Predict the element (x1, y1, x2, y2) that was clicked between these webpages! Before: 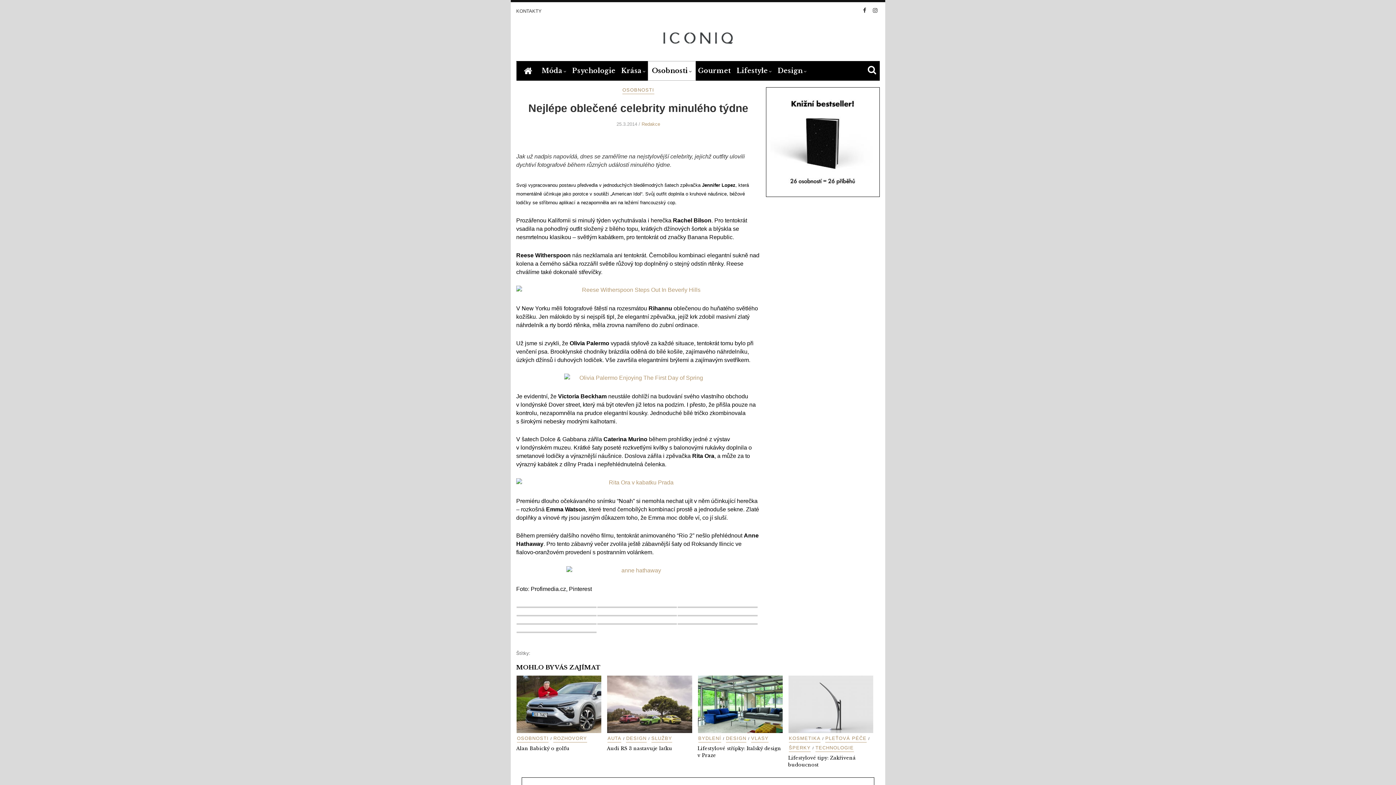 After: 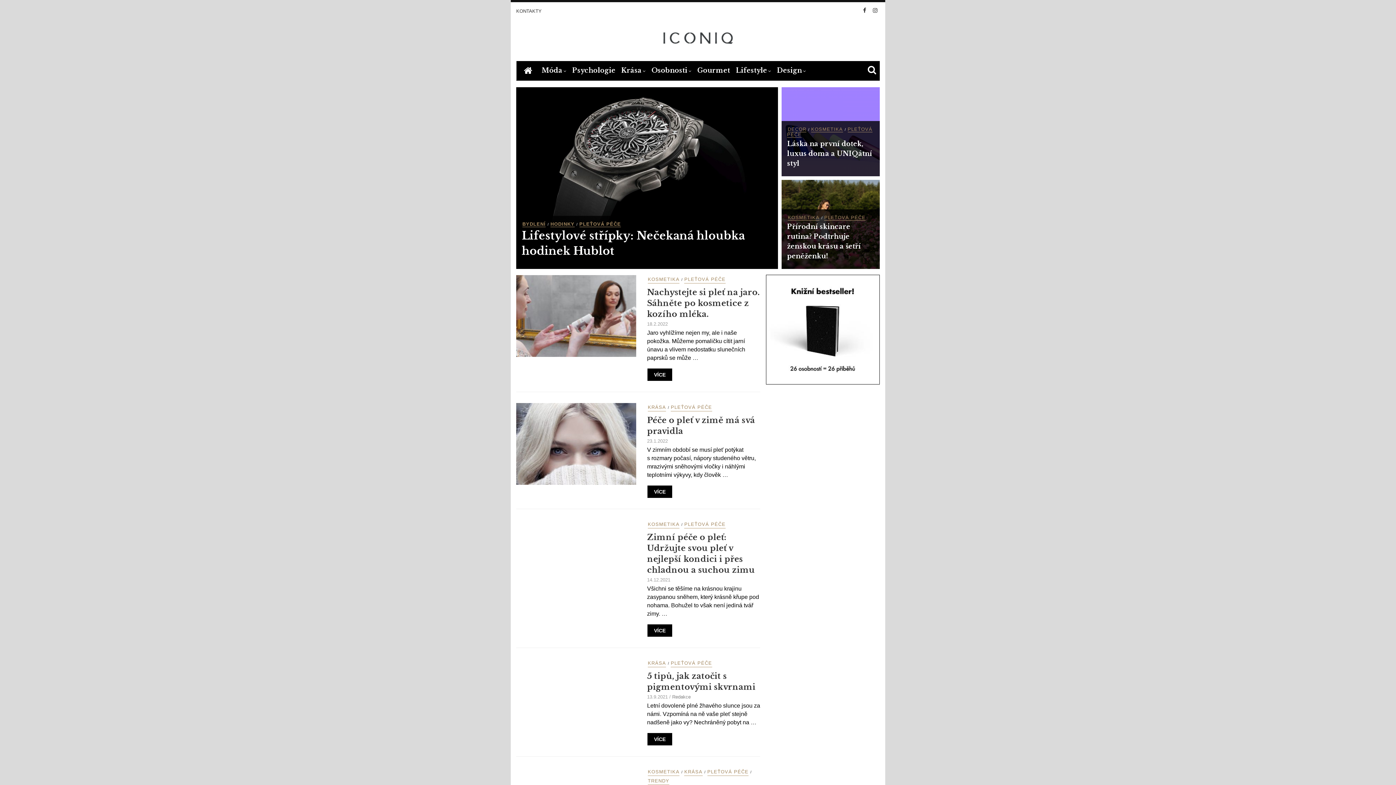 Action: label: PLEŤOVÁ PÉČE bbox: (825, 736, 866, 743)